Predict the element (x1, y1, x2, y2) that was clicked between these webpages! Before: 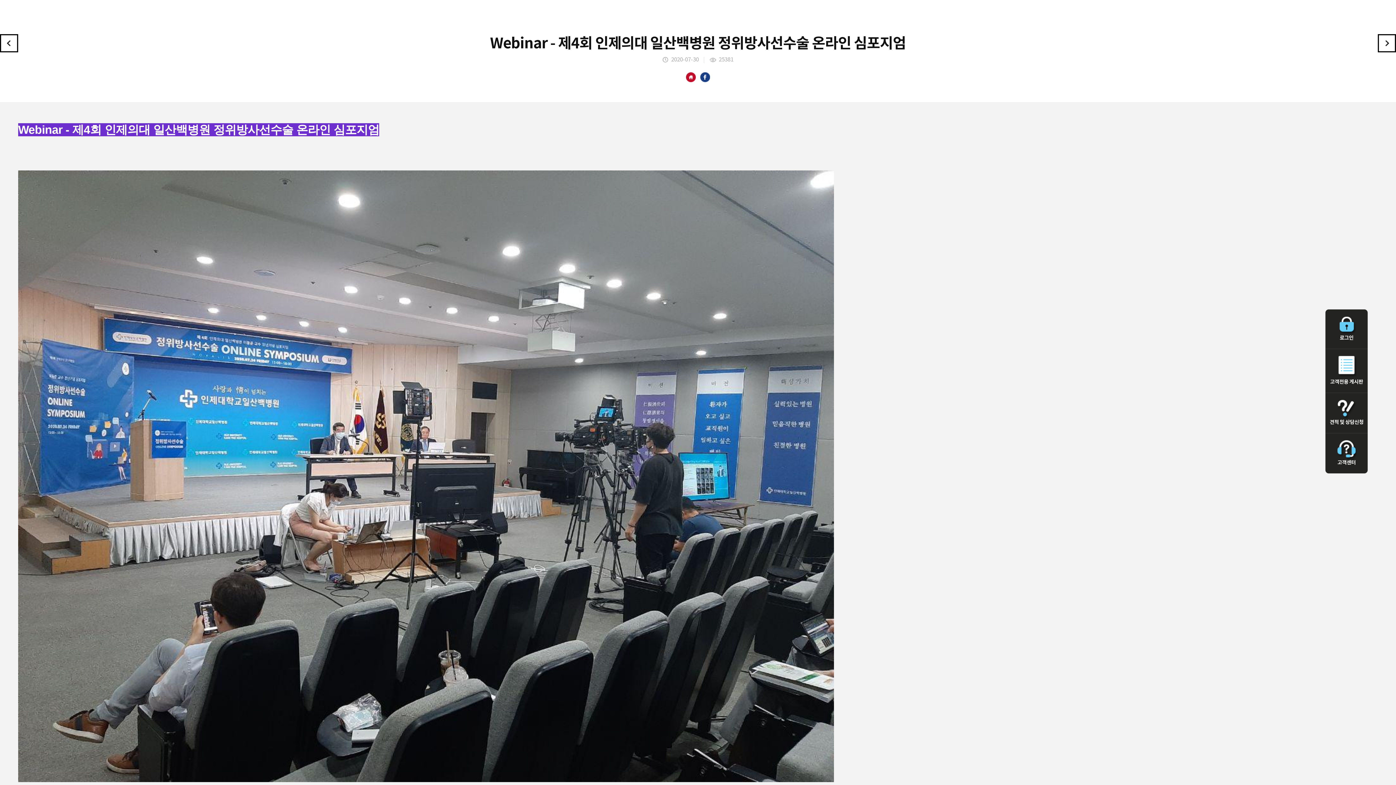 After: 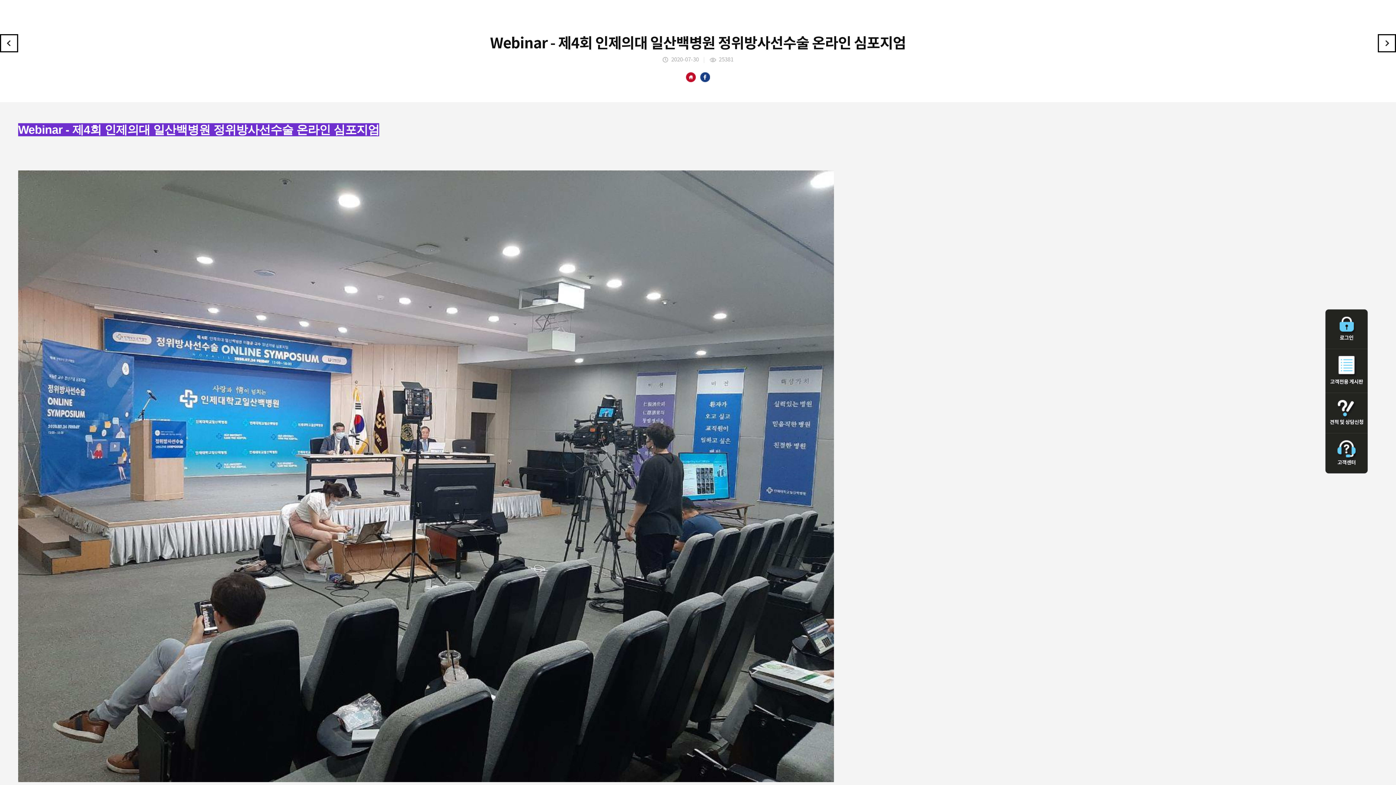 Action: bbox: (700, 78, 710, 83)